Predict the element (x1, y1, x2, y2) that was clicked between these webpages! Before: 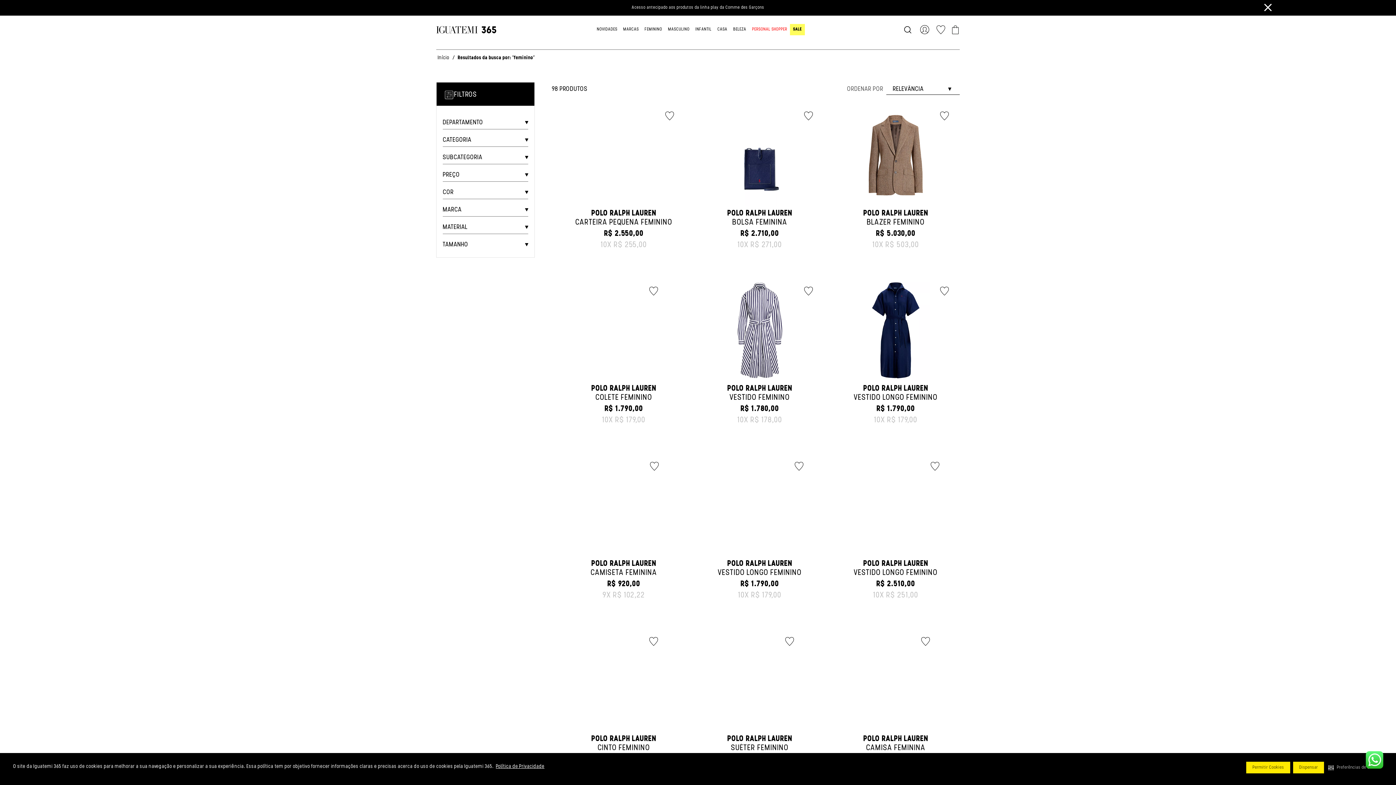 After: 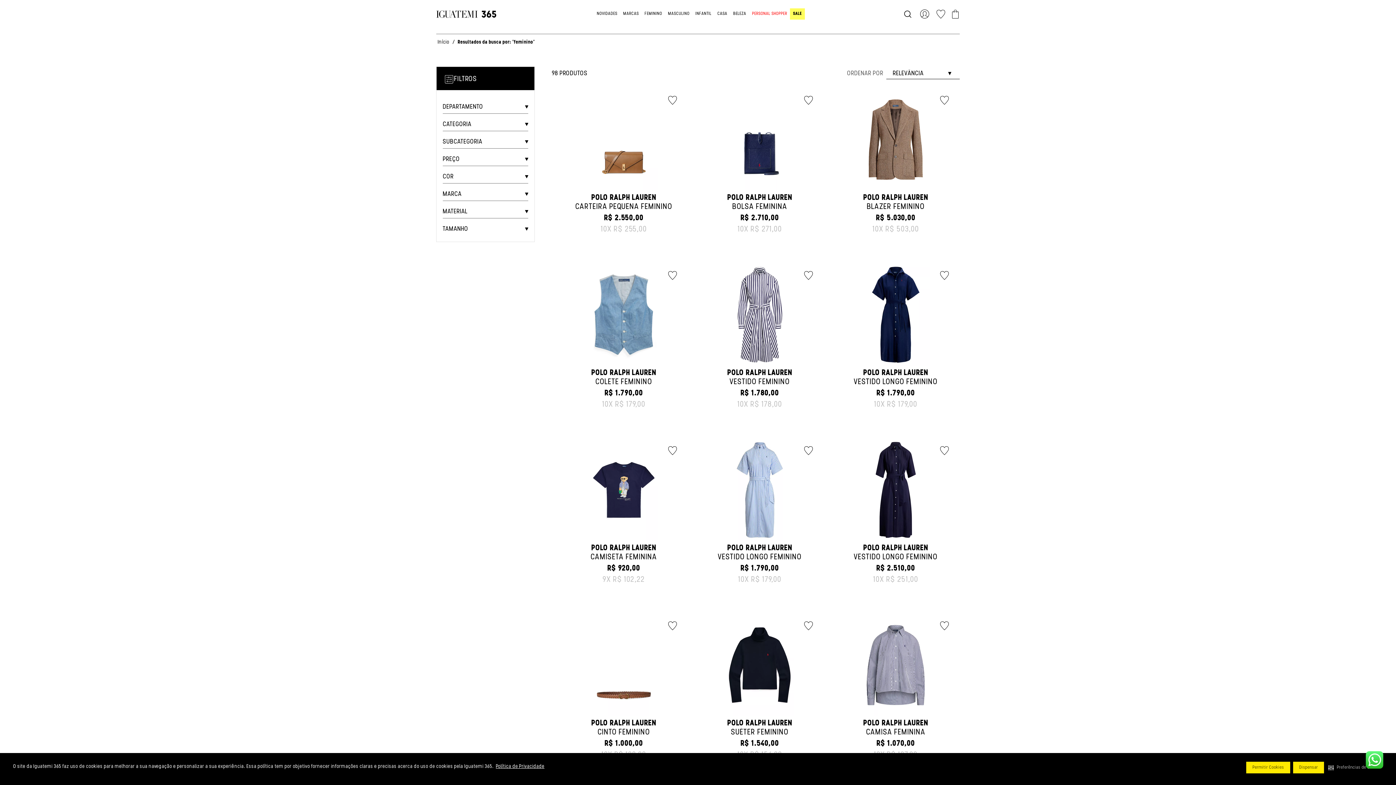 Action: bbox: (1264, 3, 1272, 11) label: Top bar close button